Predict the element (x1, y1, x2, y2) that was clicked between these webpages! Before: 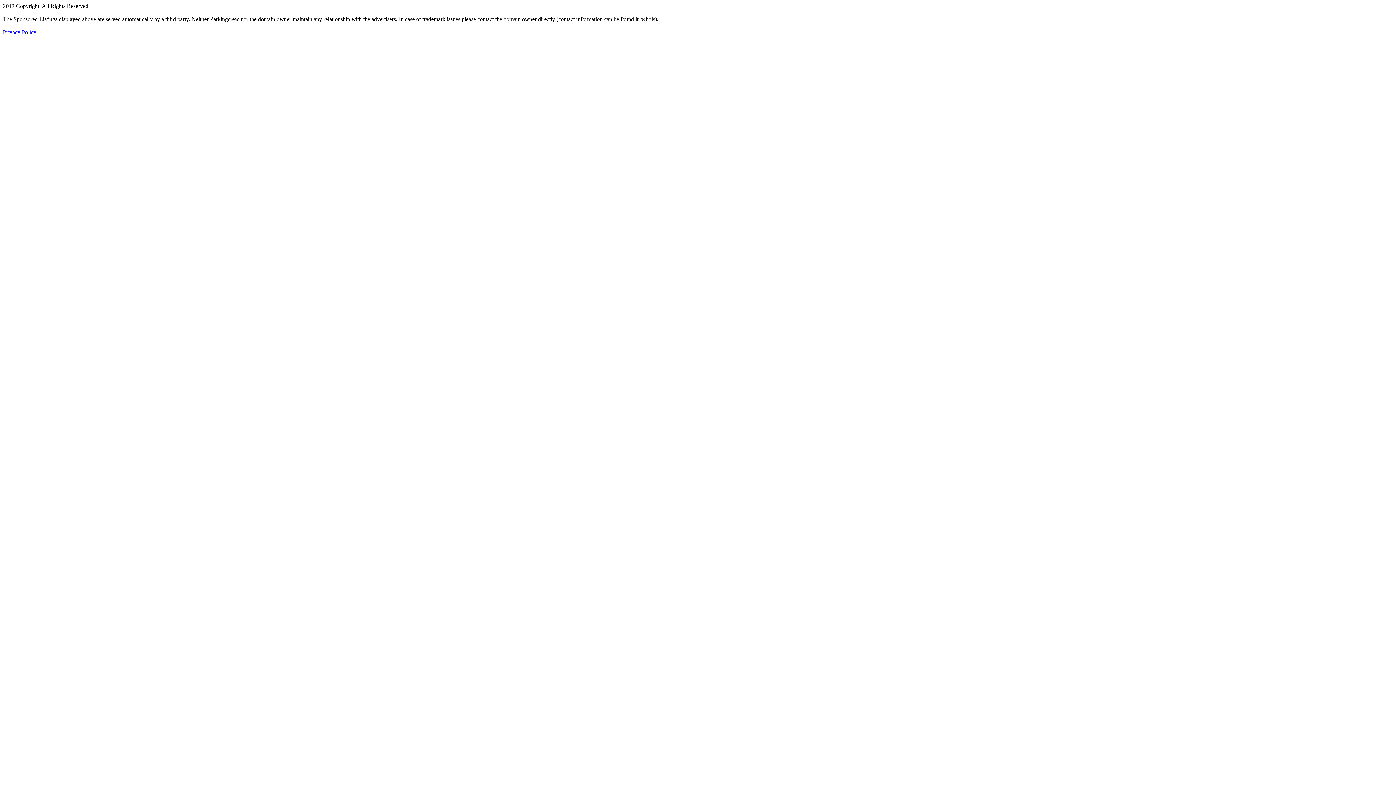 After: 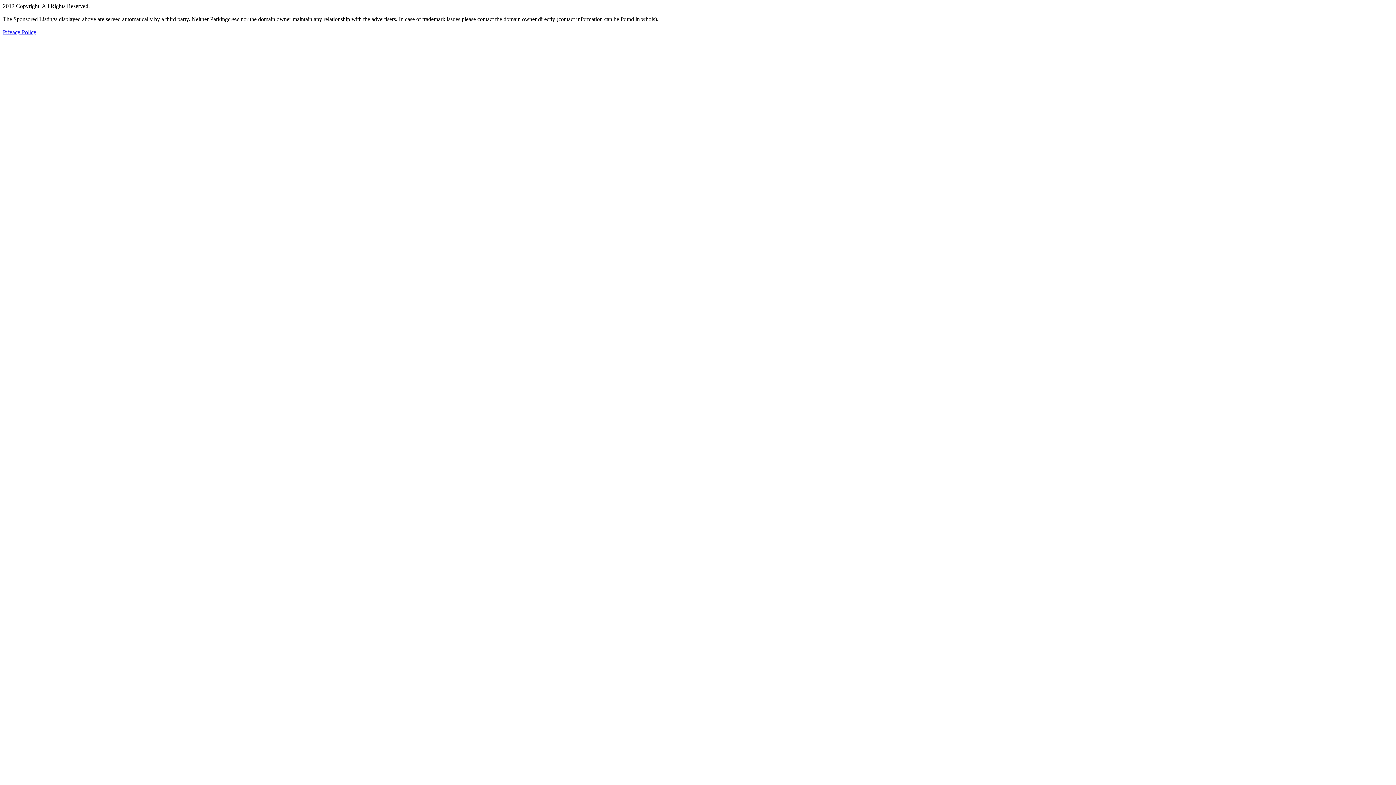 Action: label: Privacy Policy bbox: (2, 29, 36, 35)